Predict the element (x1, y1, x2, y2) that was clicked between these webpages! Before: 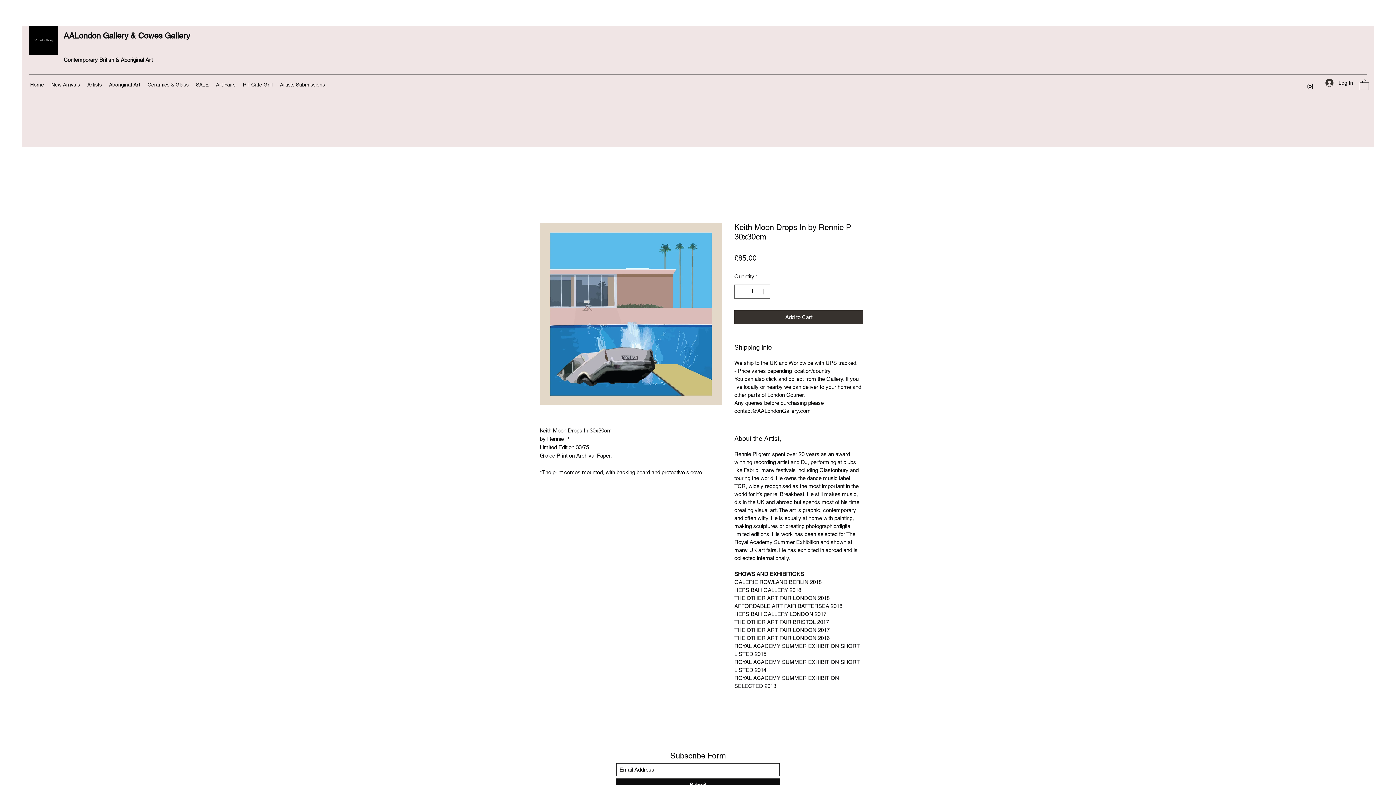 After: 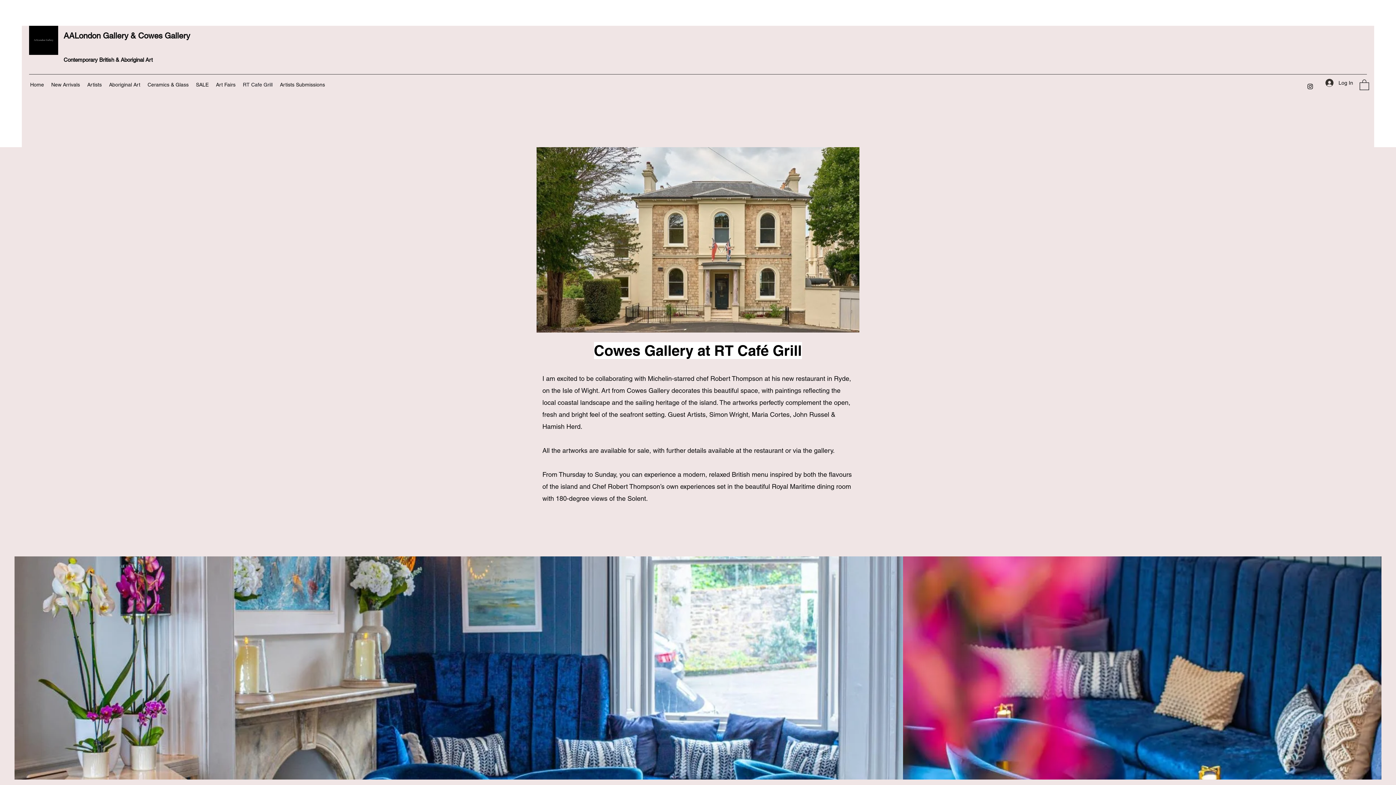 Action: label: RT Cafe Grill bbox: (239, 79, 276, 90)